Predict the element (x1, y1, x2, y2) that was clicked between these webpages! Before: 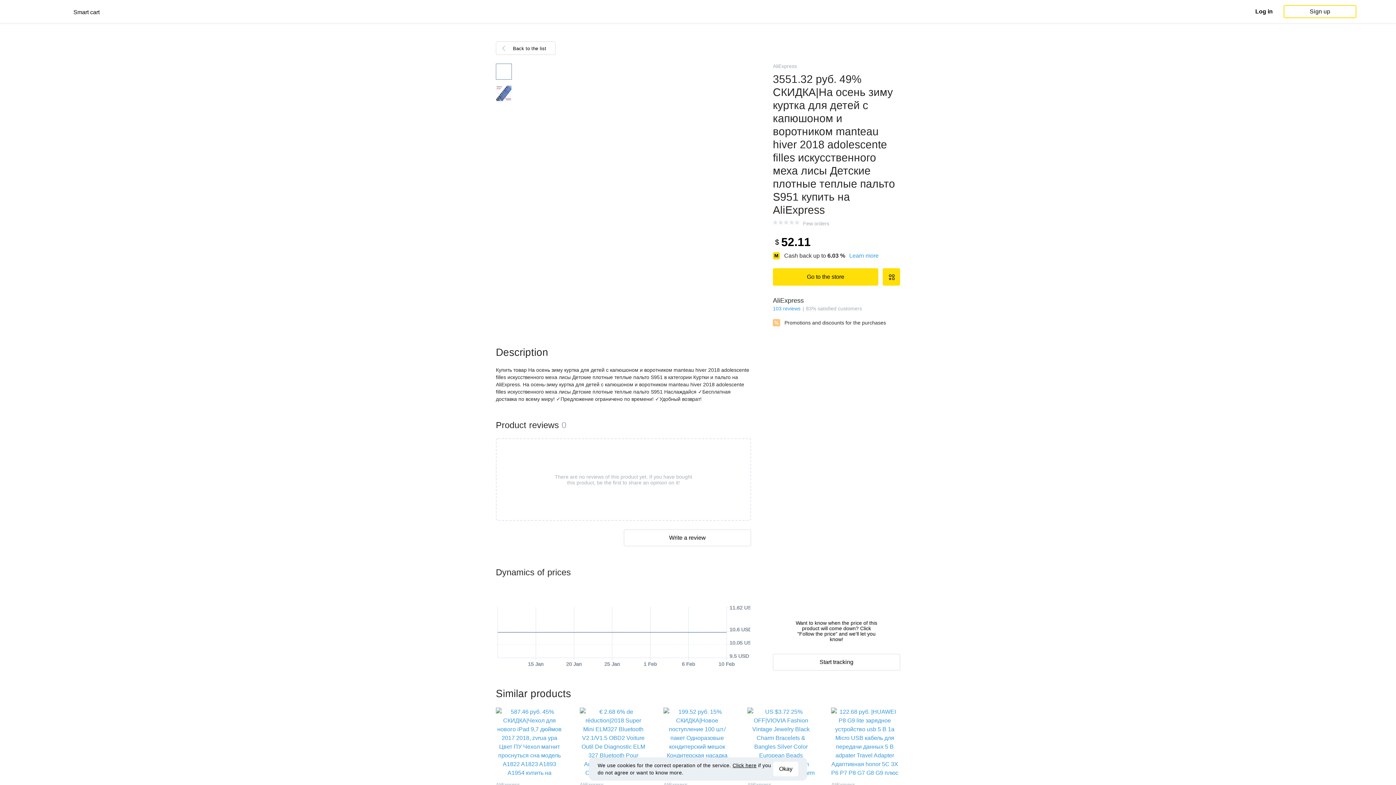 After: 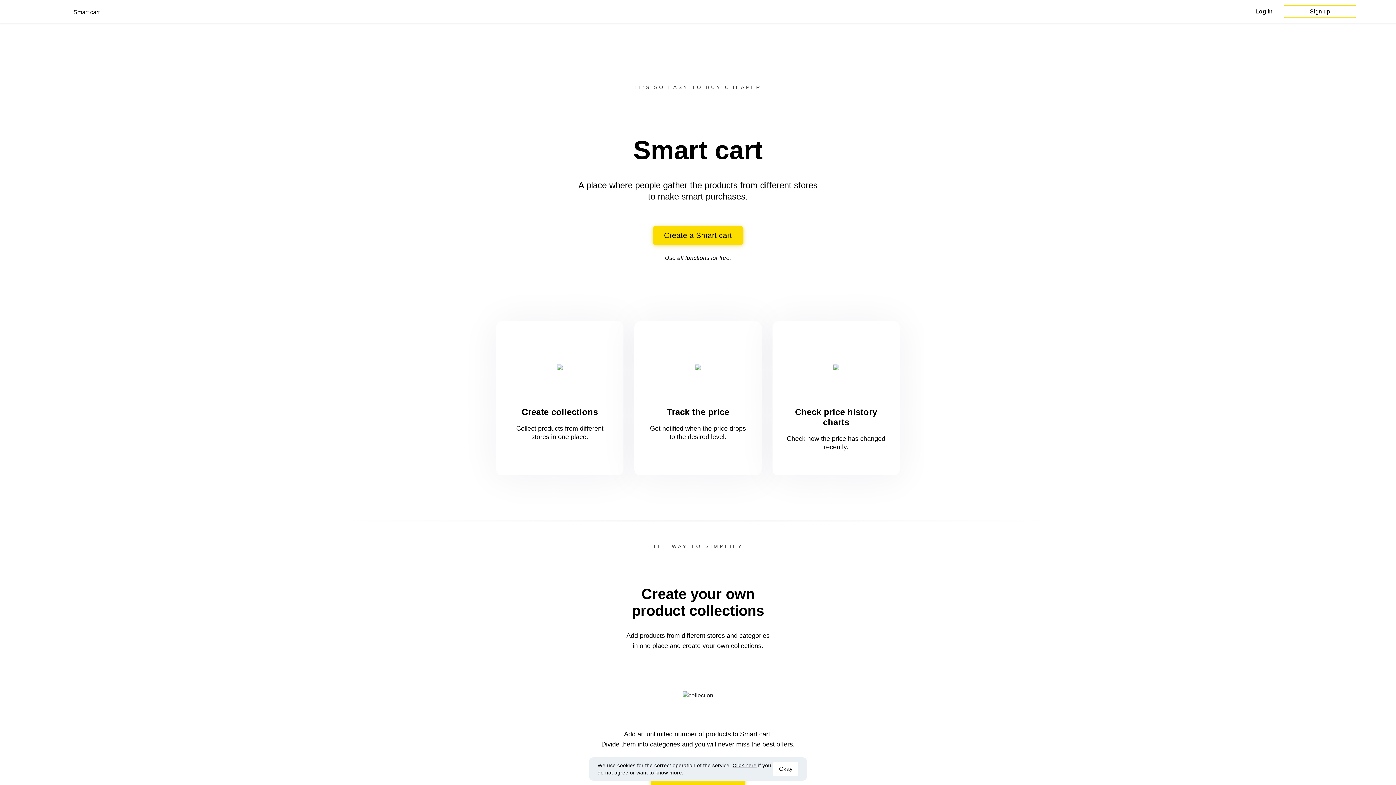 Action: bbox: (496, 41, 555, 54) label: Back to the list